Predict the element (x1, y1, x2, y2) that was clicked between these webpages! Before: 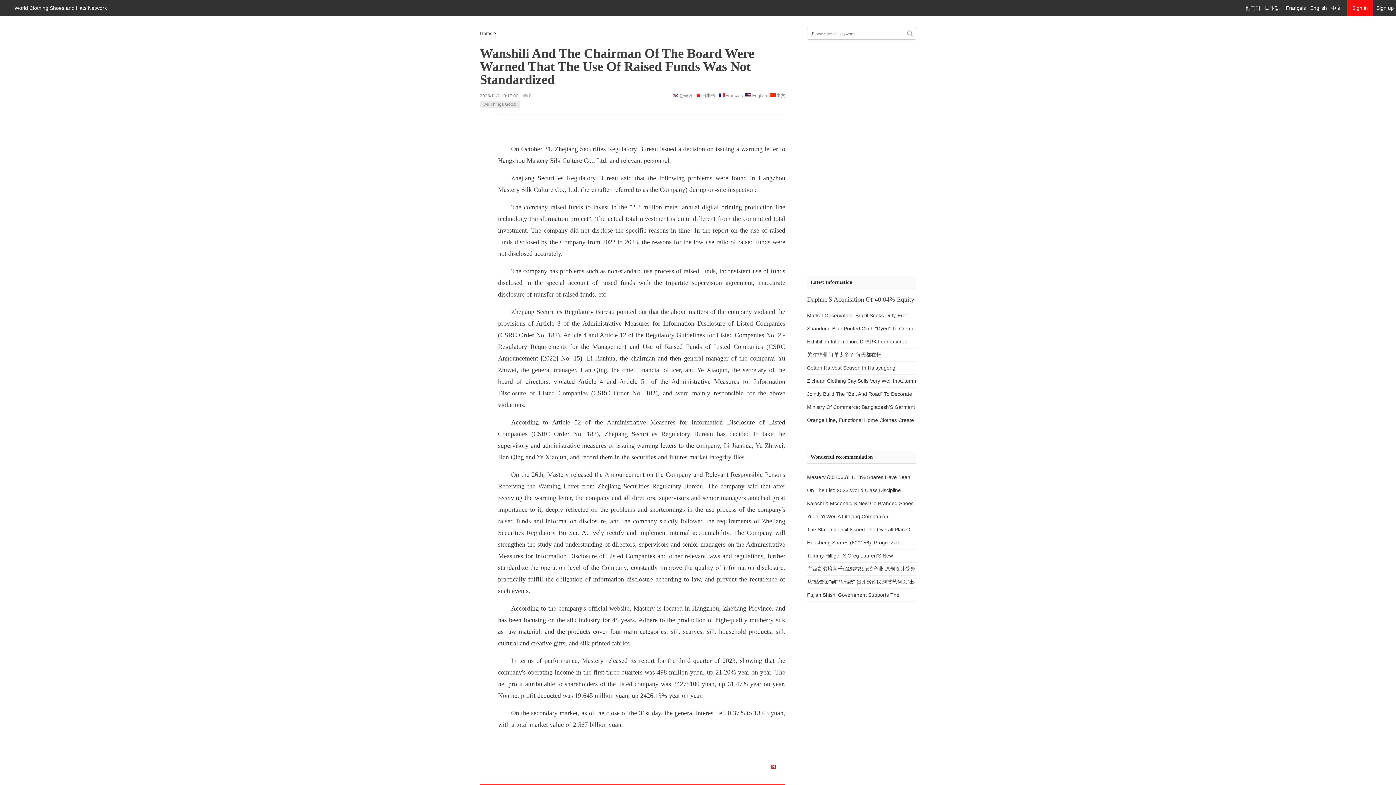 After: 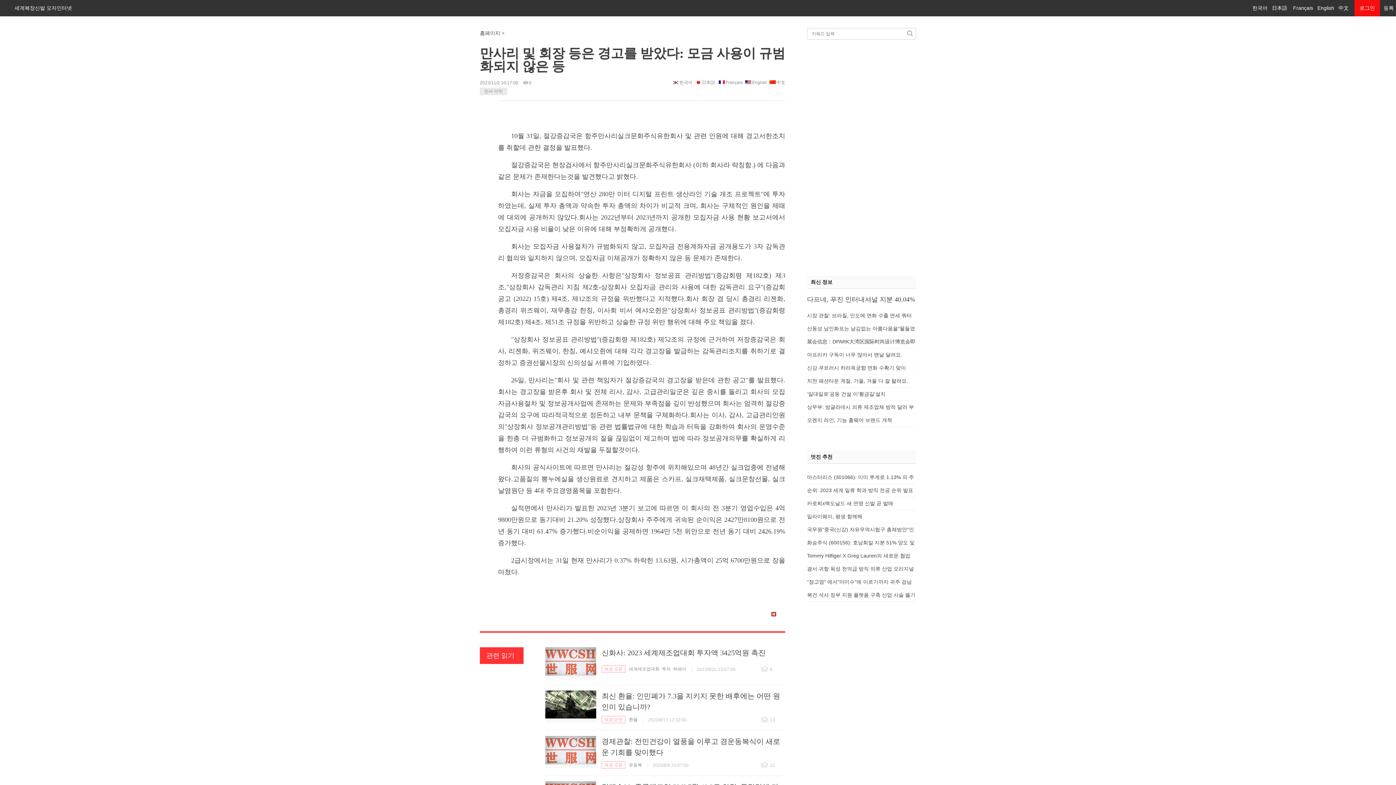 Action: label: 한국어 bbox: (672, 93, 692, 97)